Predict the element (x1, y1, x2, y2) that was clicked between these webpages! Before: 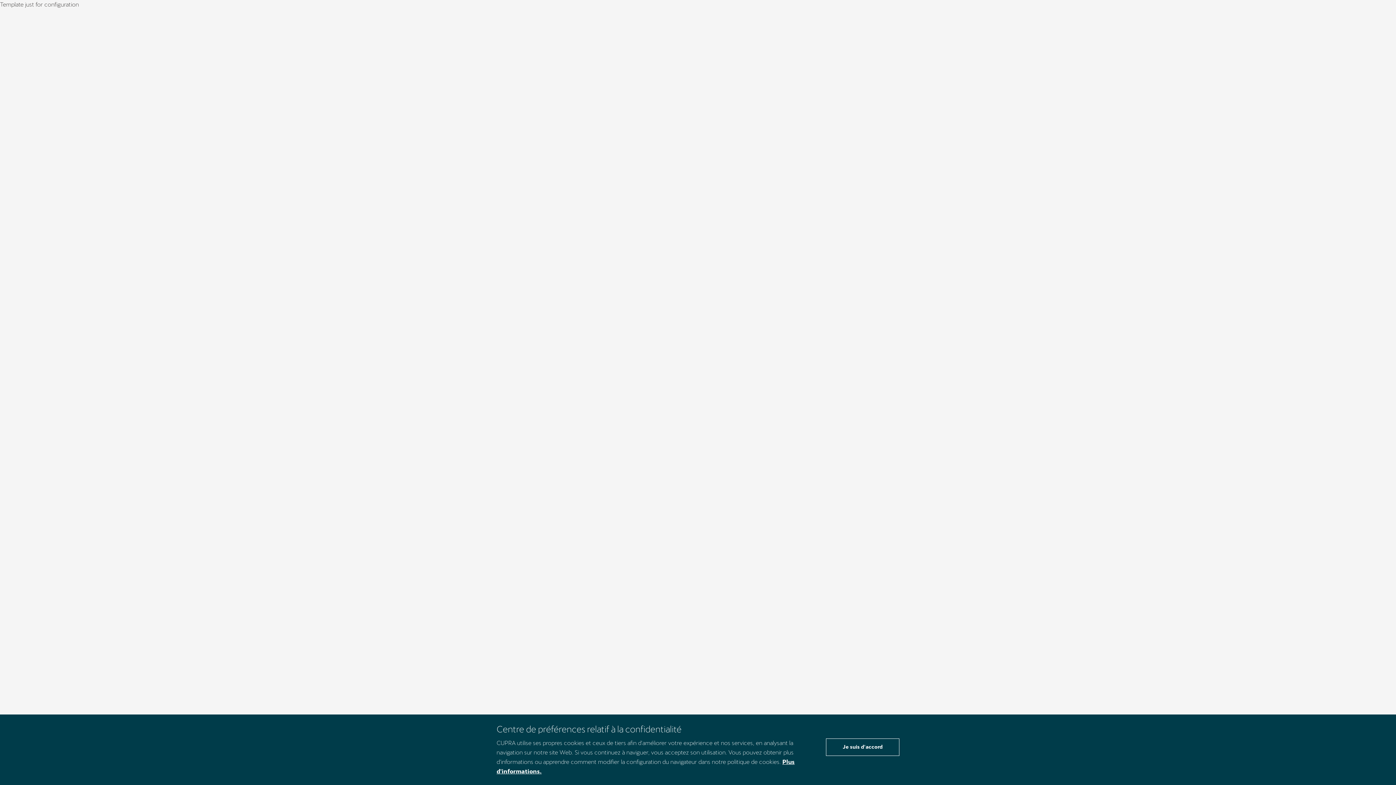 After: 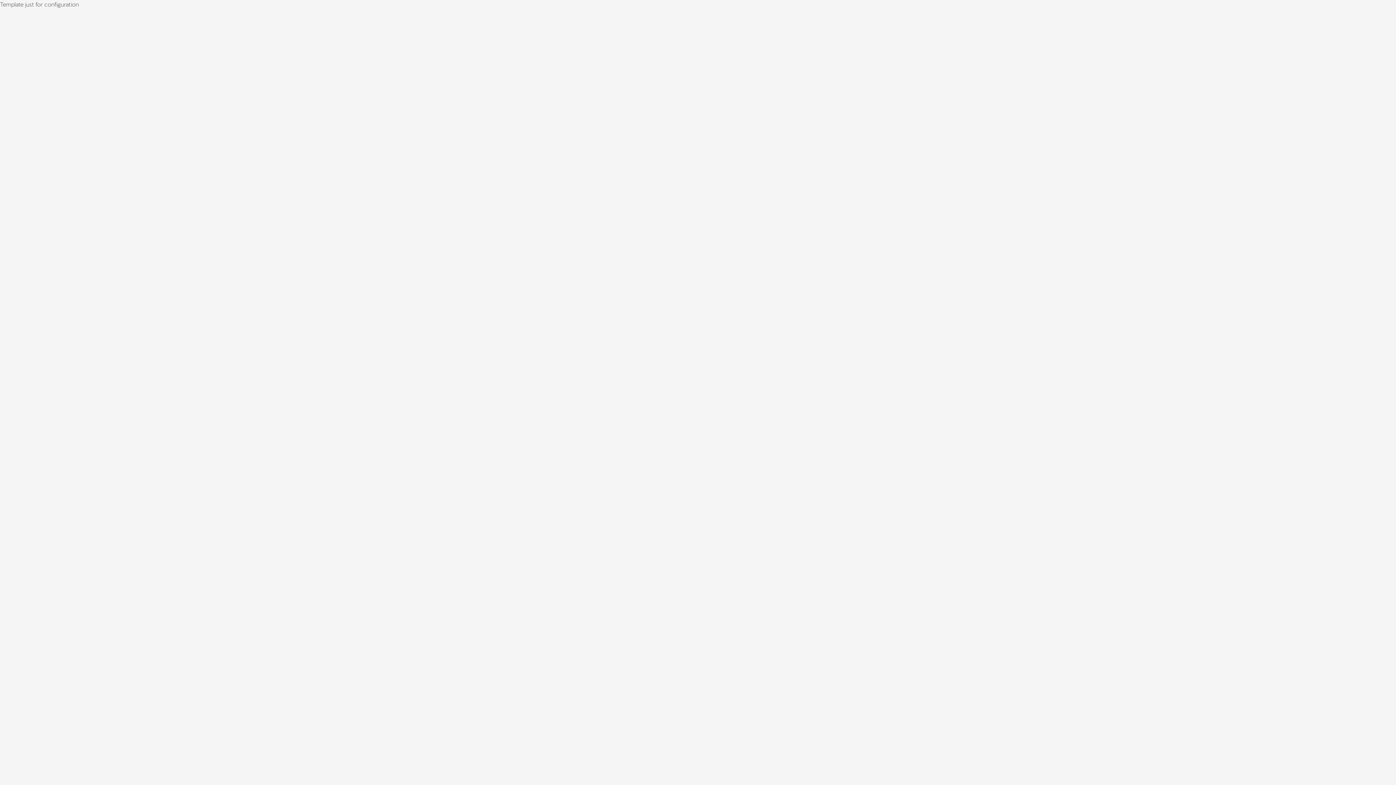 Action: label: Je suis d'accord bbox: (826, 738, 899, 756)